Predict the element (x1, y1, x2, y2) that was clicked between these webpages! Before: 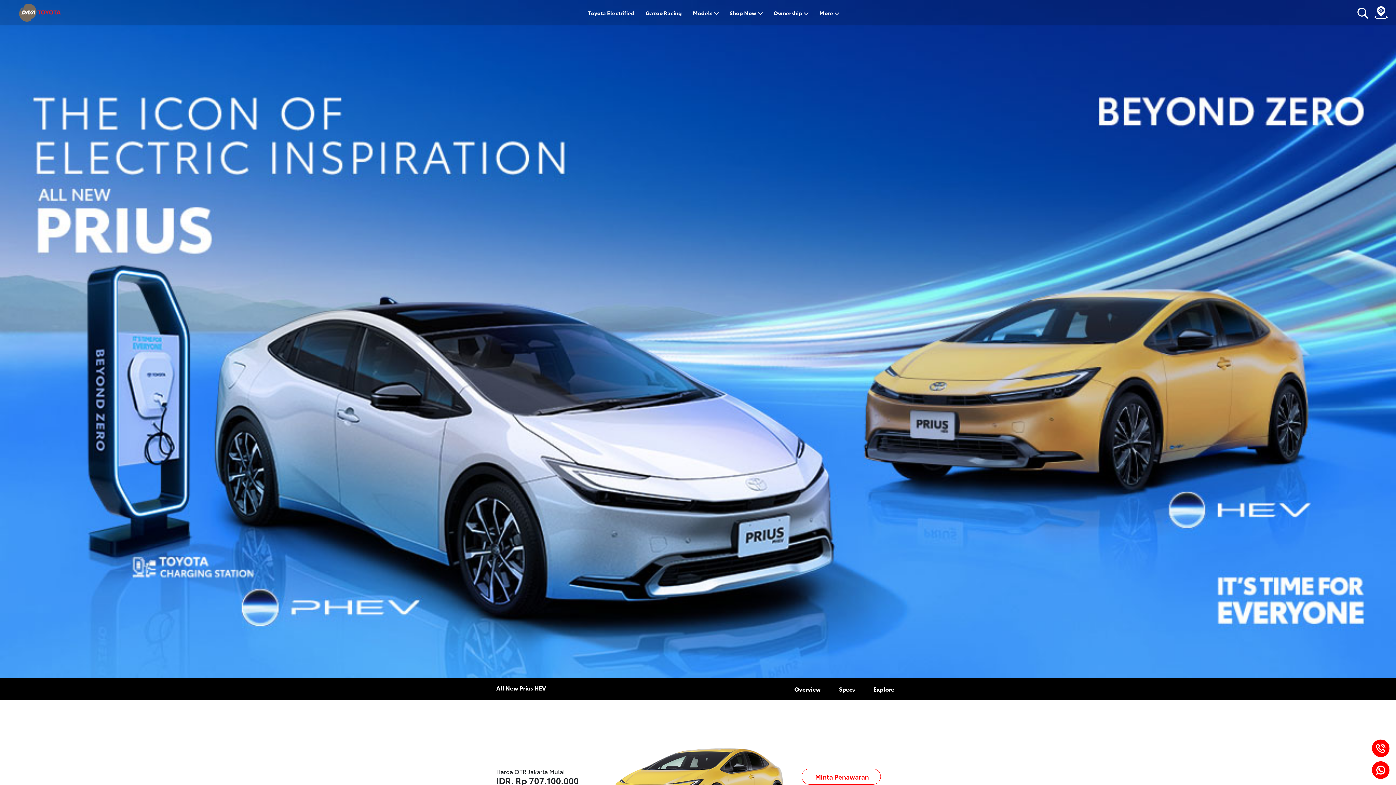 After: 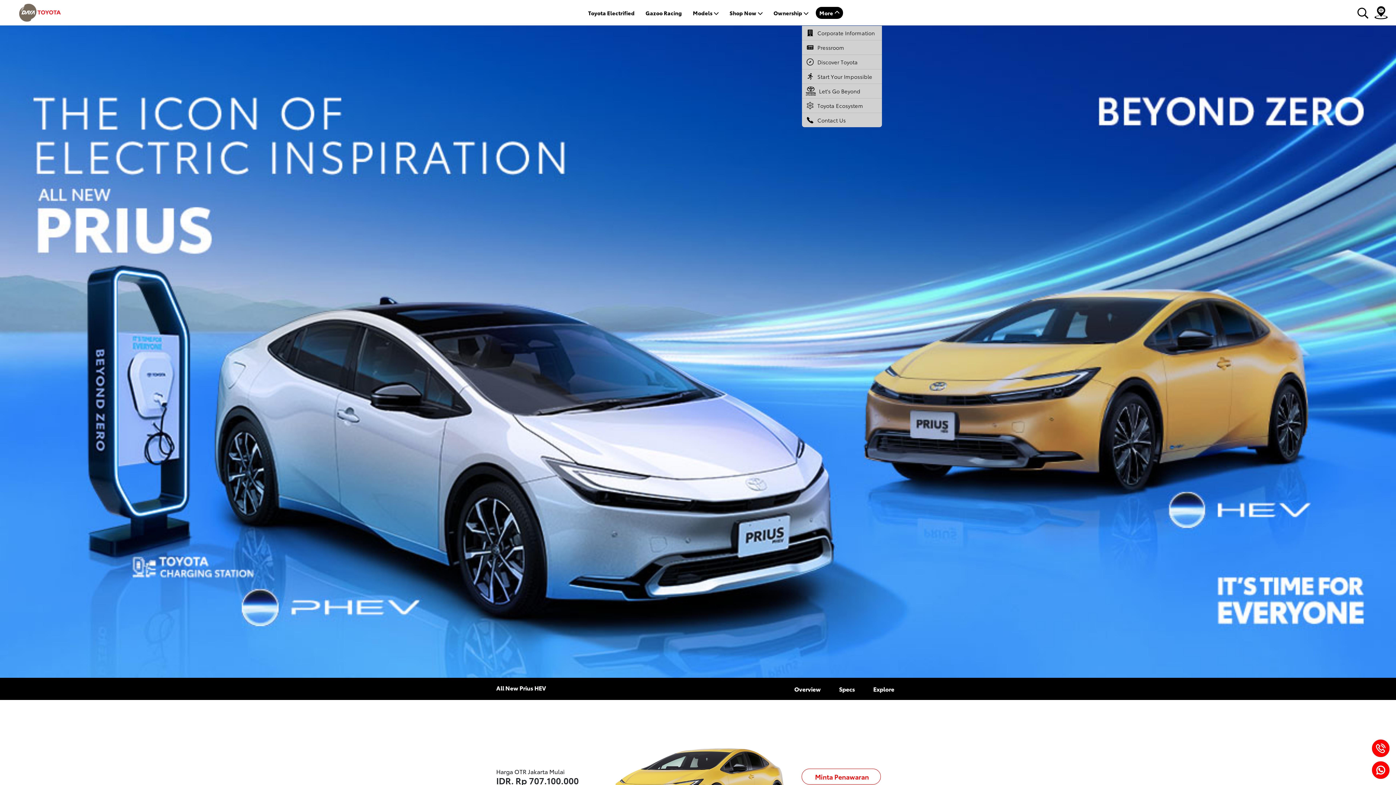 Action: bbox: (815, 6, 843, 18) label: More